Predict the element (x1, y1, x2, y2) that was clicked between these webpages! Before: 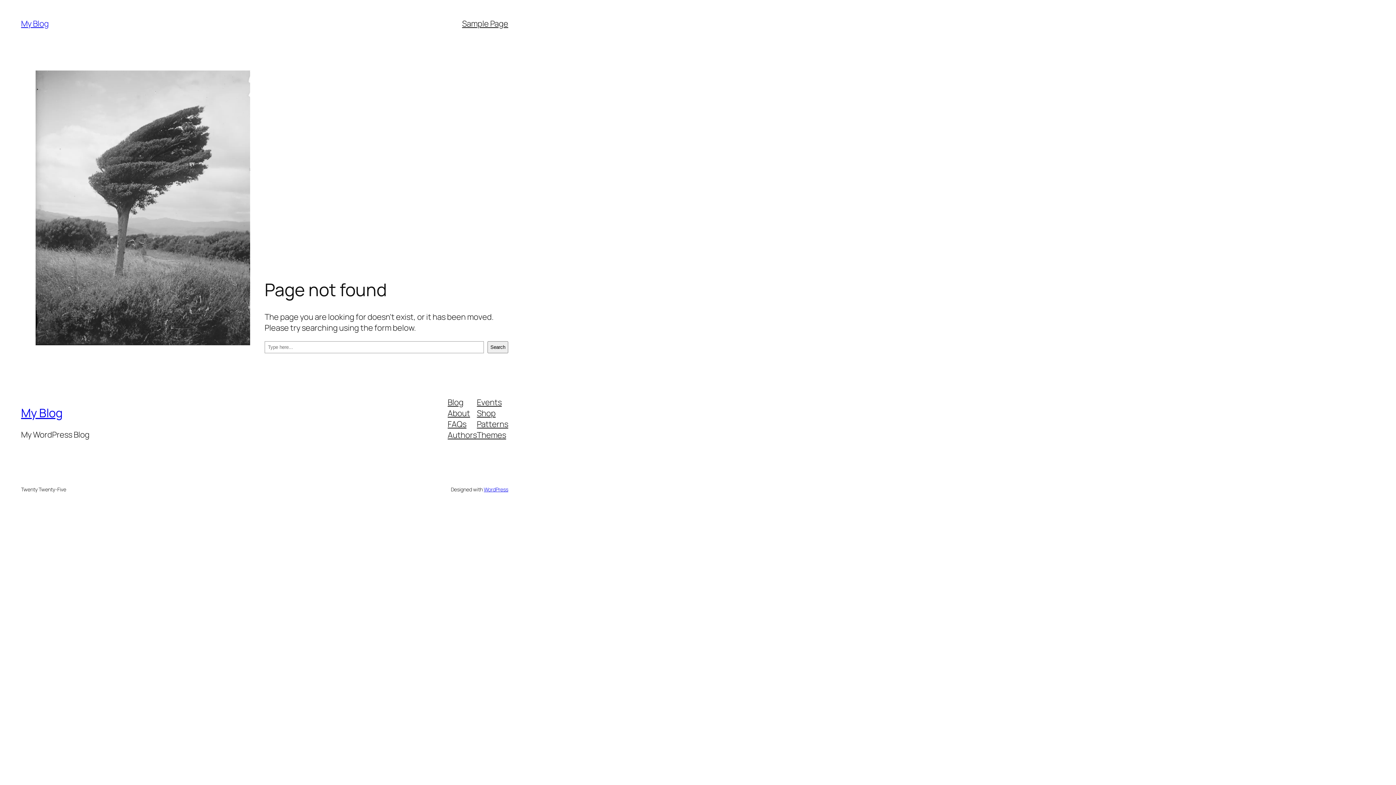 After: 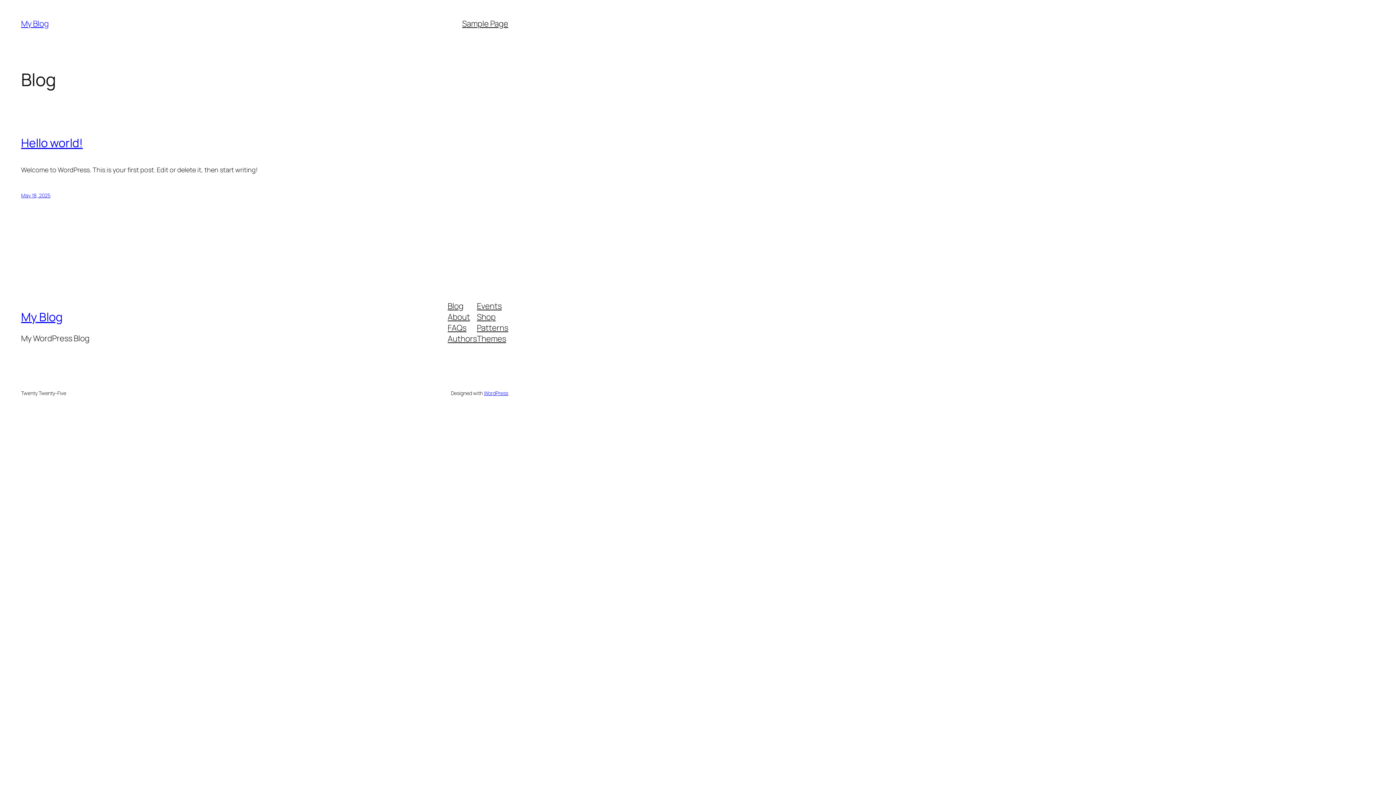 Action: bbox: (21, 405, 62, 421) label: My Blog